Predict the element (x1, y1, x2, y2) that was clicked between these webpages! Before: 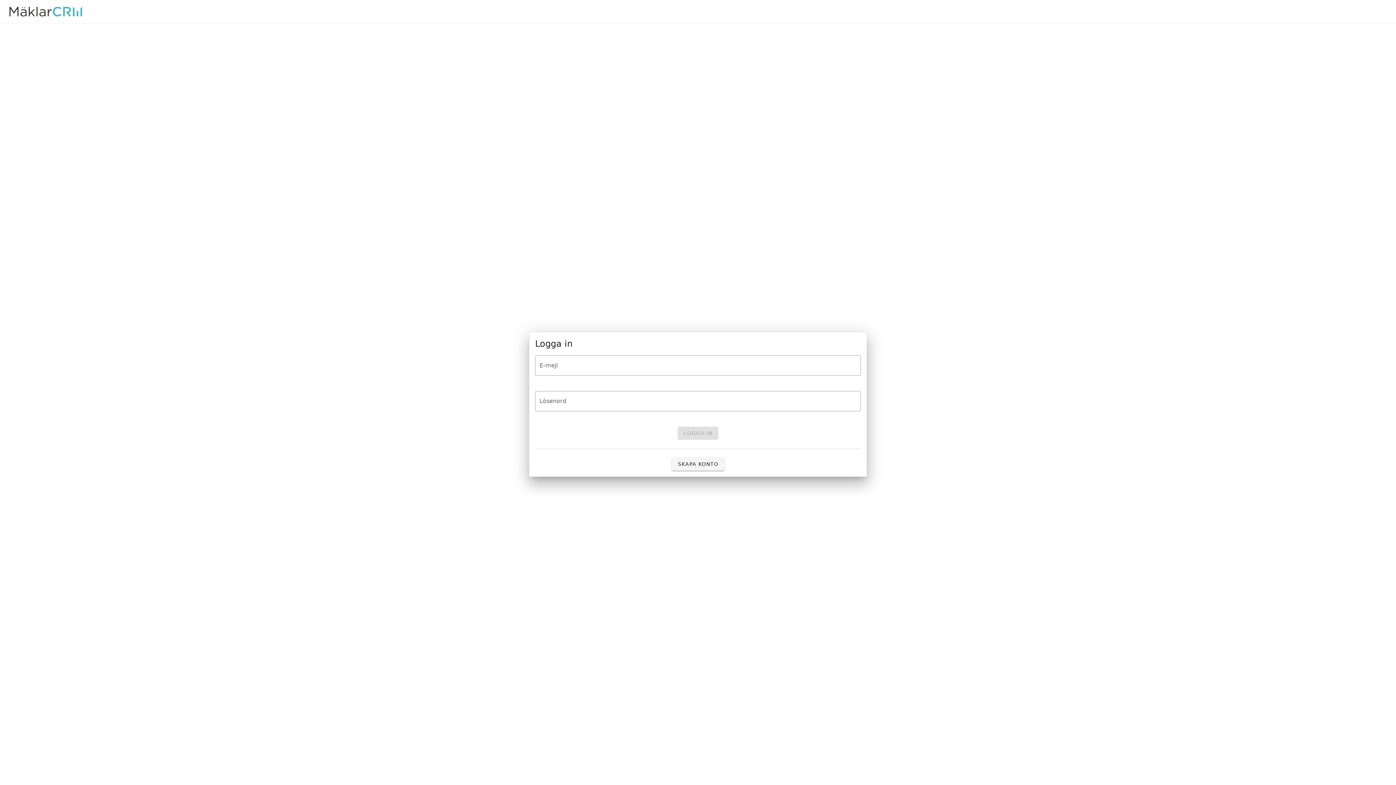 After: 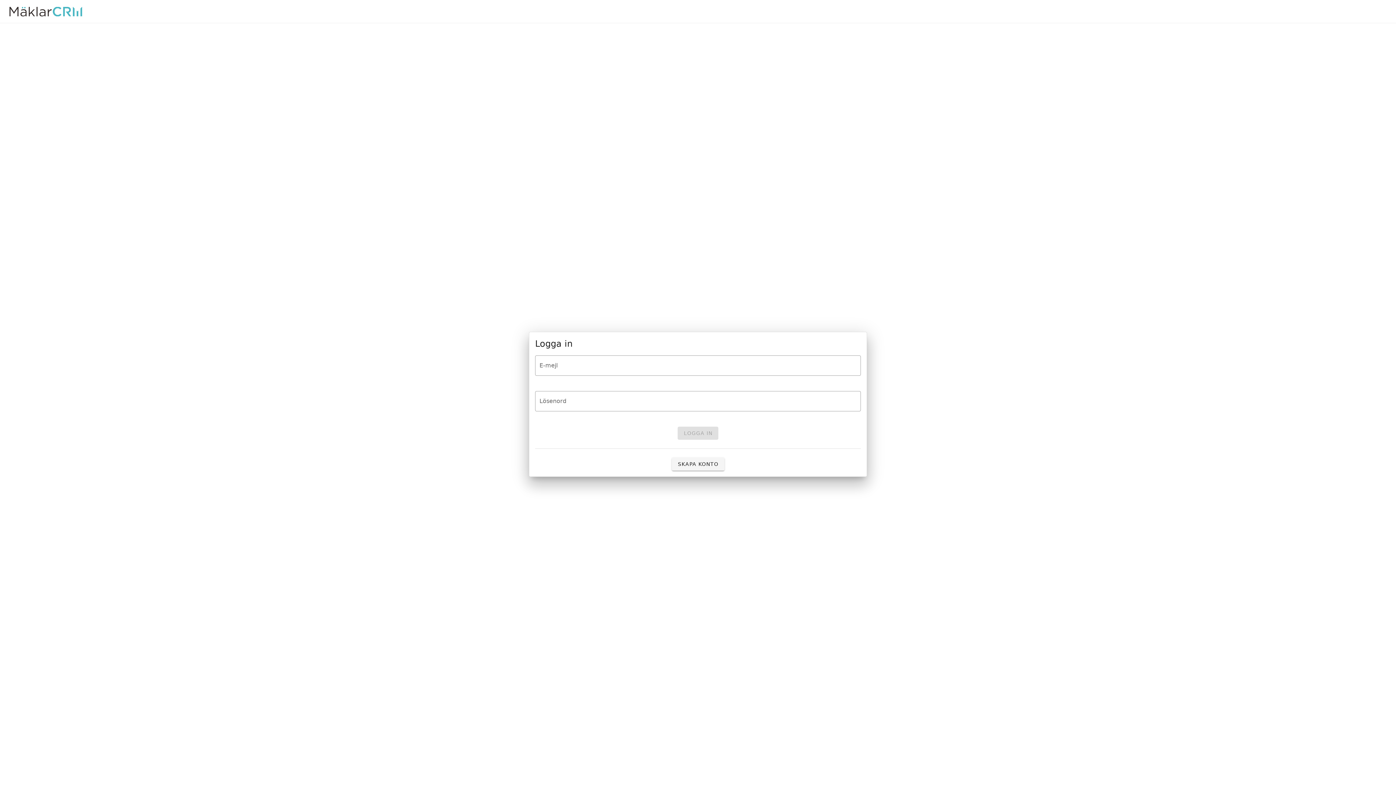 Action: bbox: (9, 6, 82, 16)